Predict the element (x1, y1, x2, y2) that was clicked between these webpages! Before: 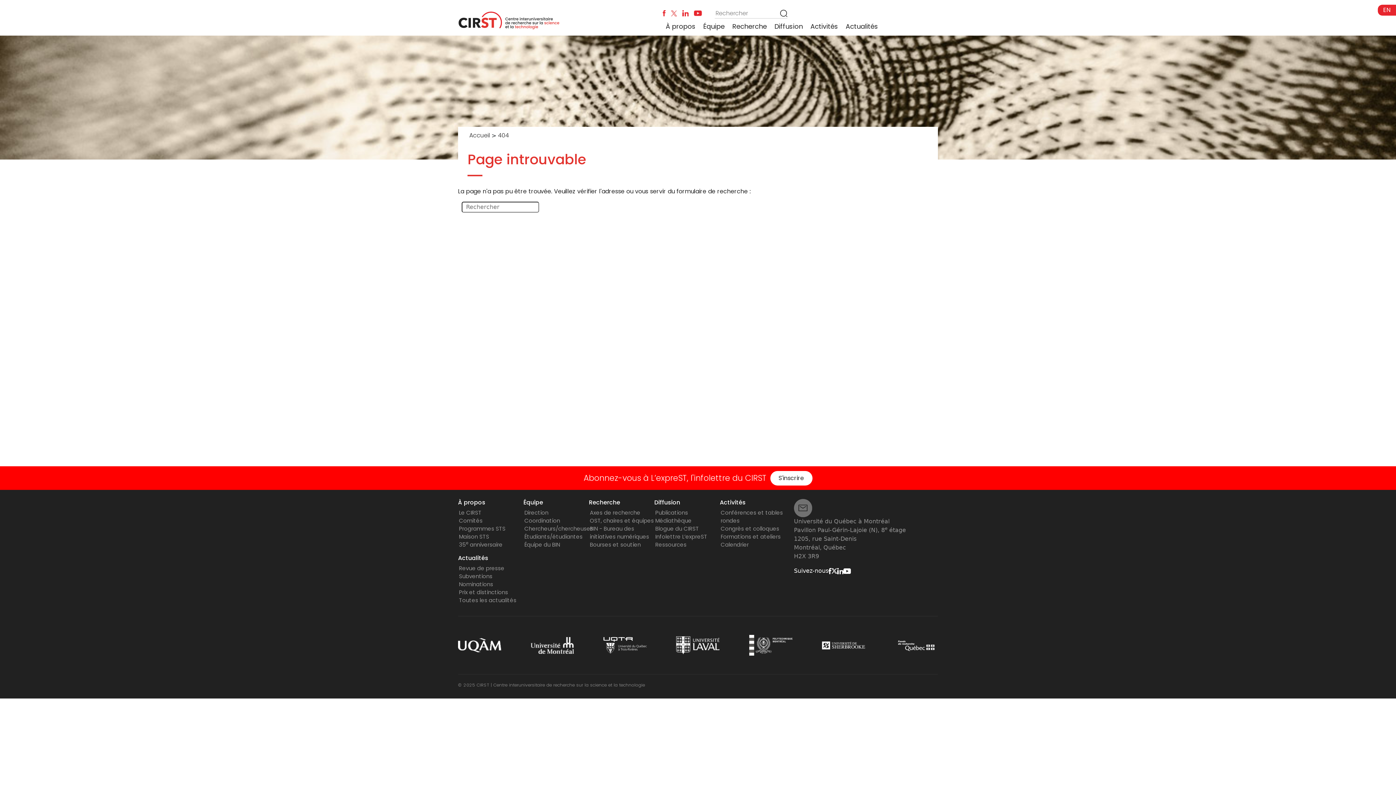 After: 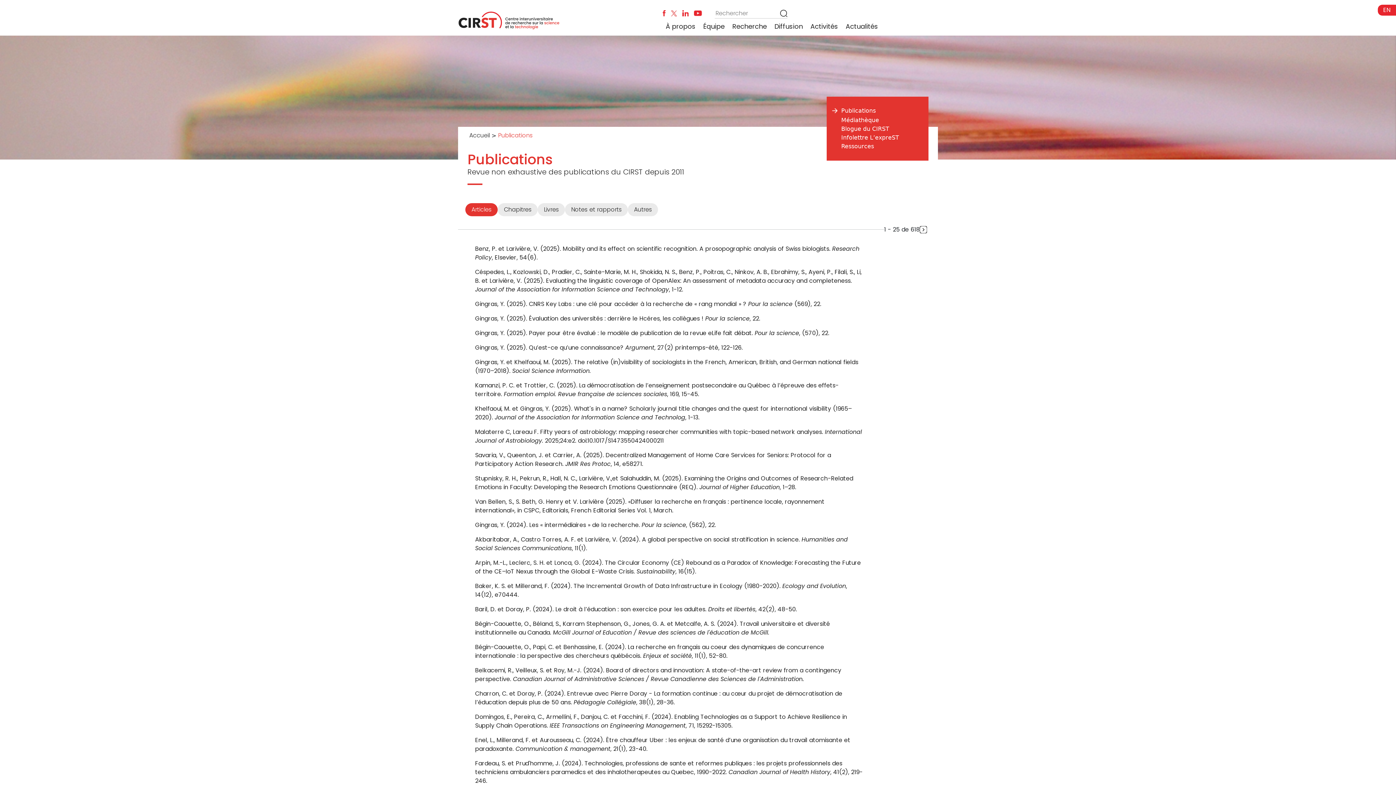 Action: bbox: (655, 509, 688, 516) label: Publications